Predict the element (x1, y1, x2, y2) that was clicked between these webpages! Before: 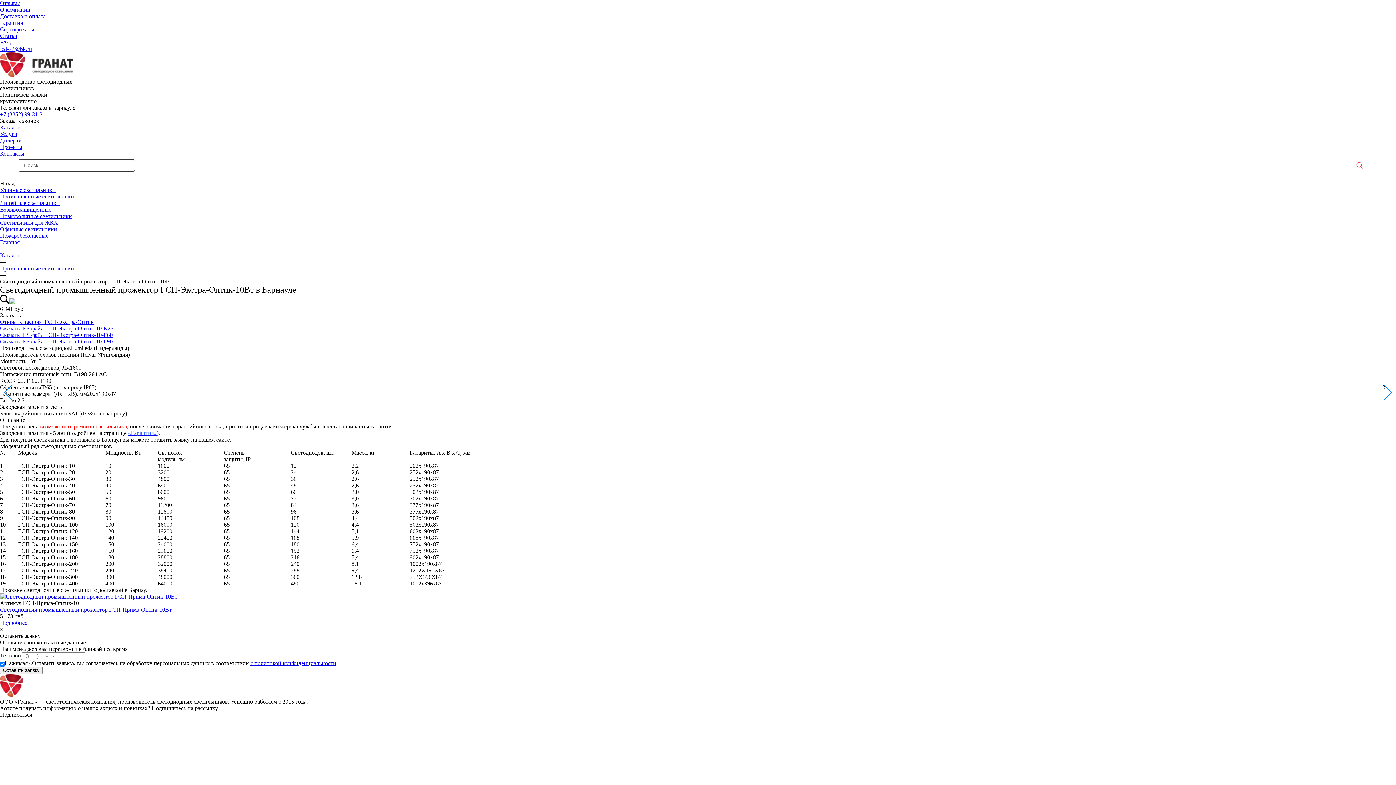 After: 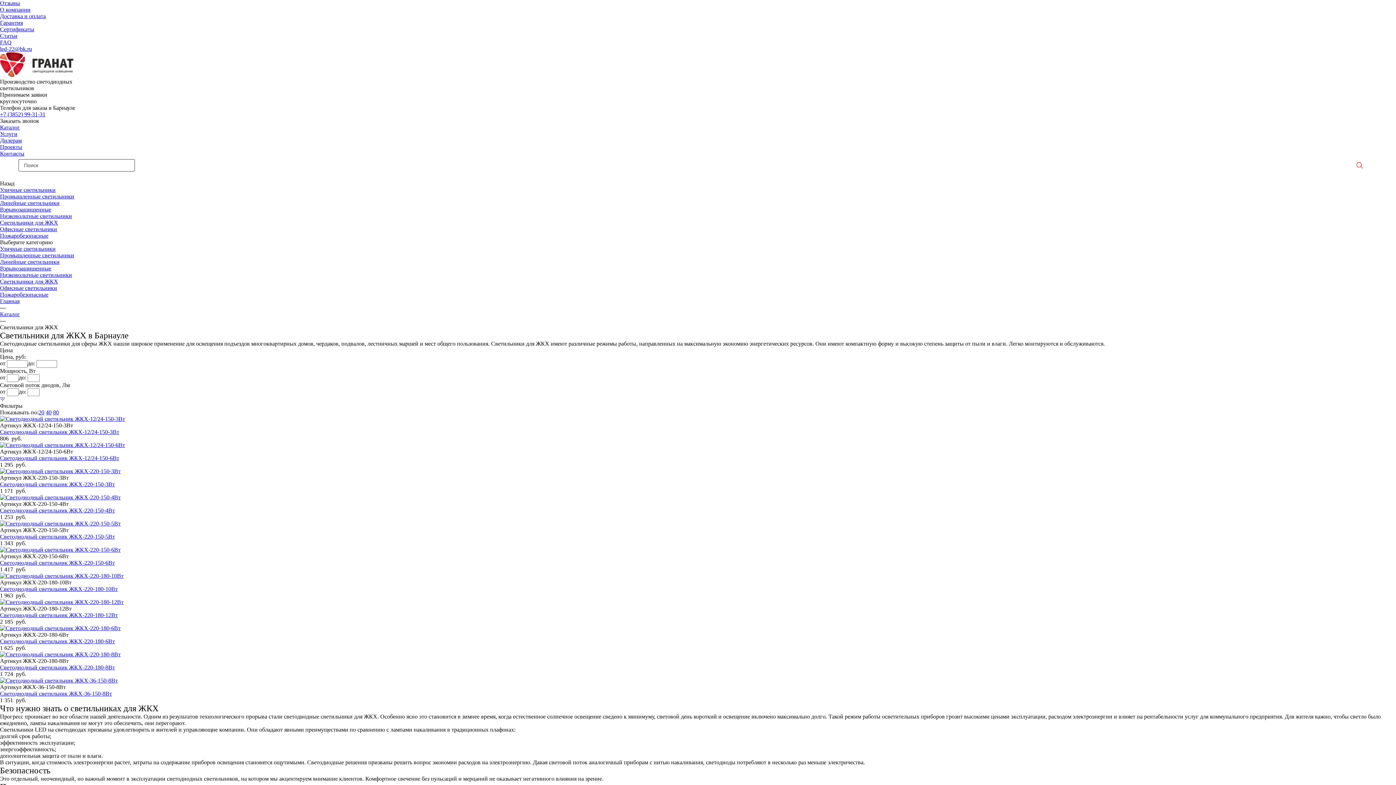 Action: label: Светильники для ЖКХ bbox: (0, 219, 58, 225)